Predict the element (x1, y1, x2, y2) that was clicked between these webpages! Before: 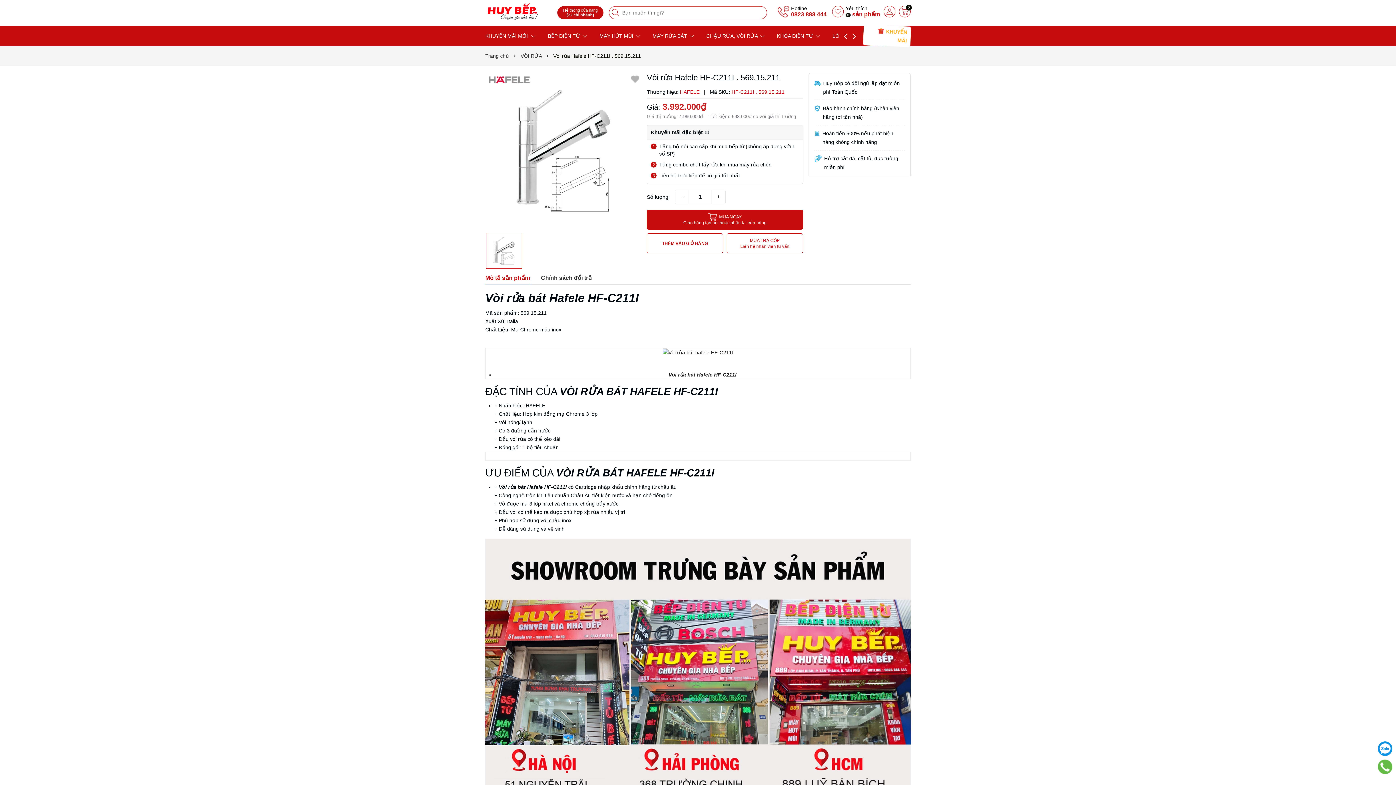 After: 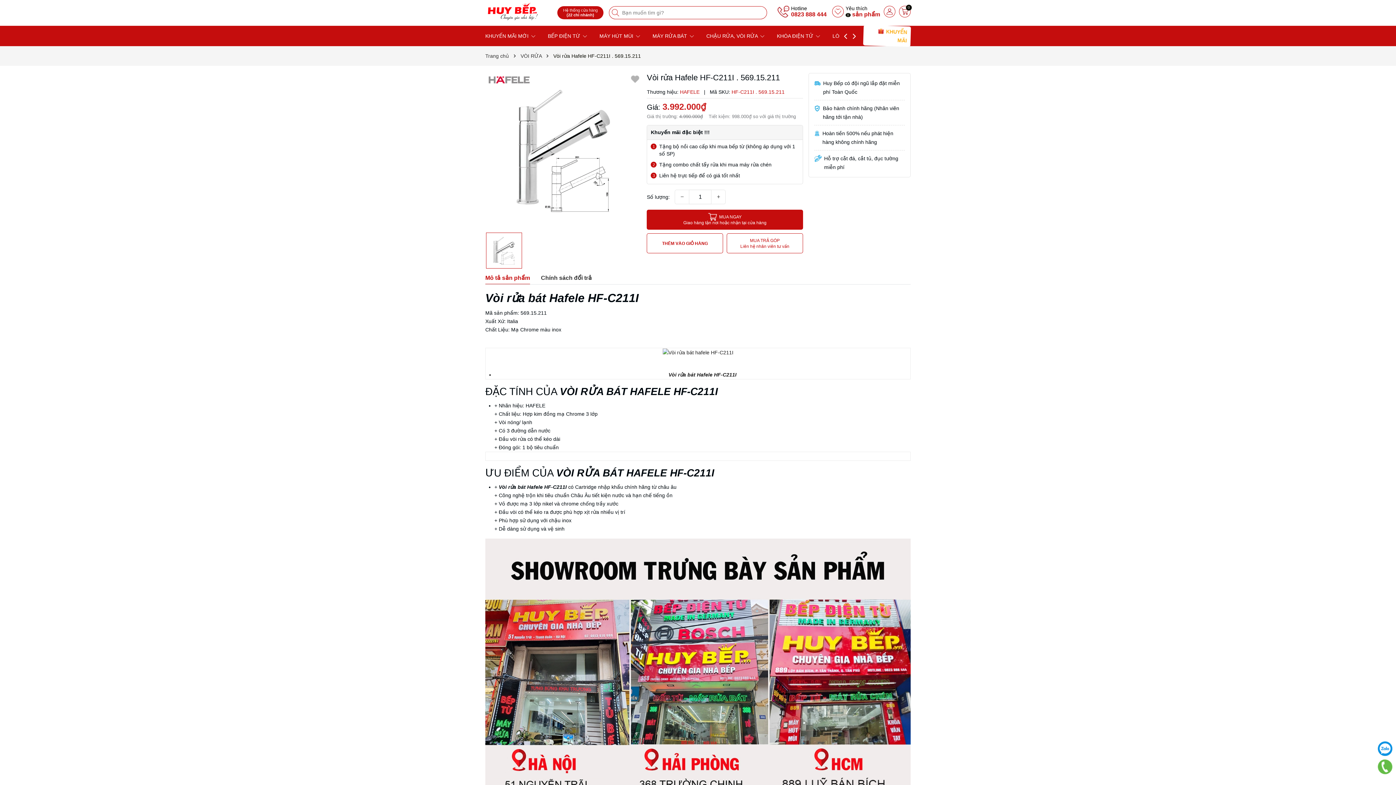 Action: bbox: (485, 728, 910, 734)